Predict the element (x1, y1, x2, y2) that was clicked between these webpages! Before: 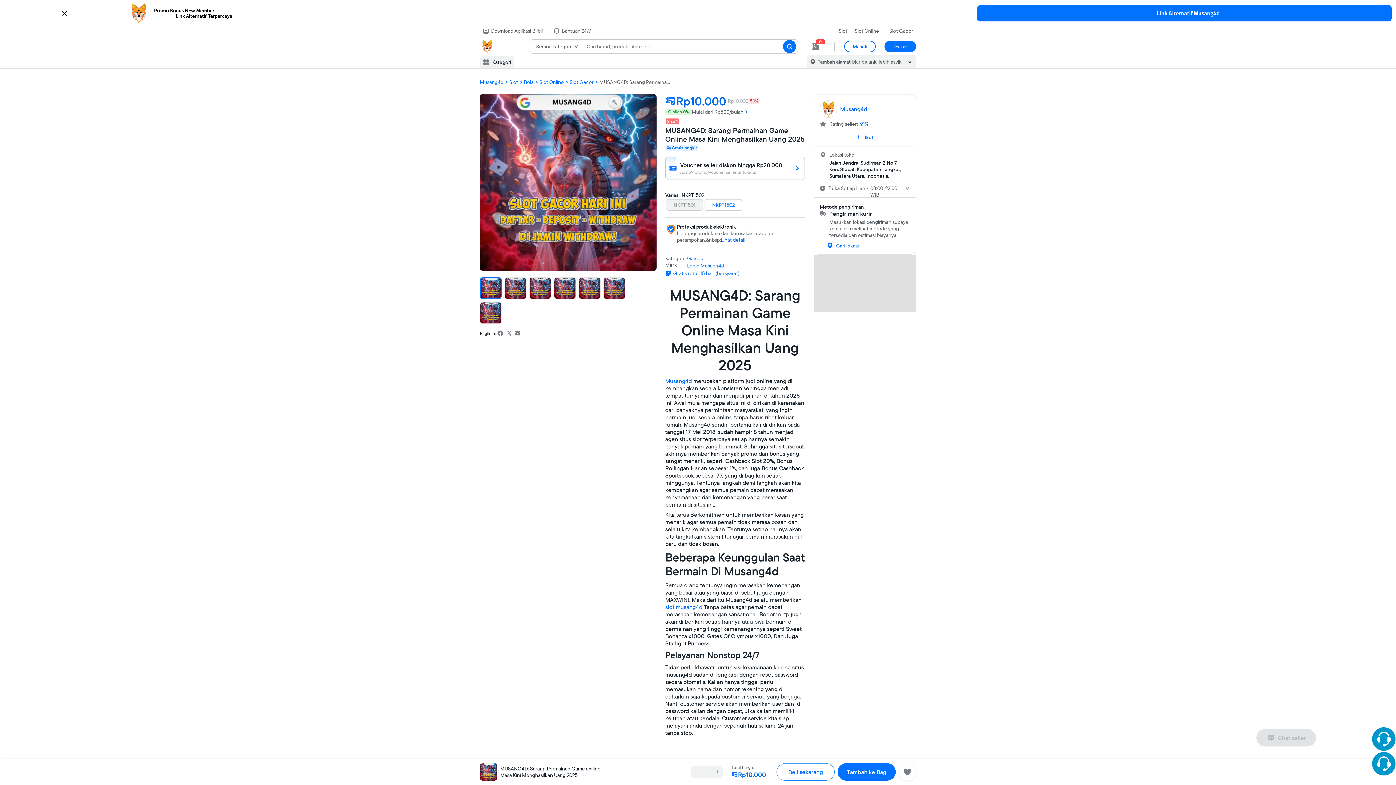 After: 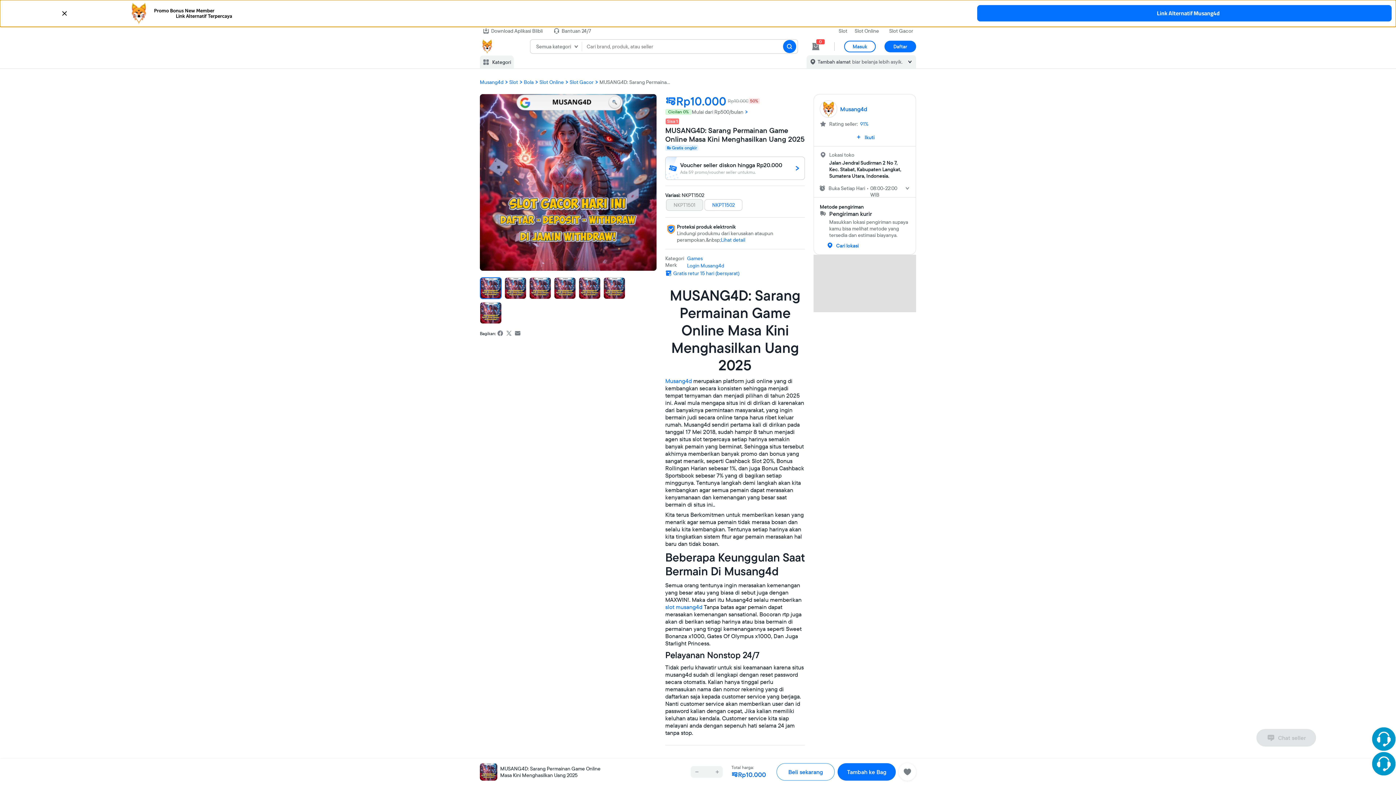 Action: bbox: (0, 0, 1396, 27) label: Promo Bonus New Member
                    Link Alternatif Terpercaya
Link Alternatif Musang4d